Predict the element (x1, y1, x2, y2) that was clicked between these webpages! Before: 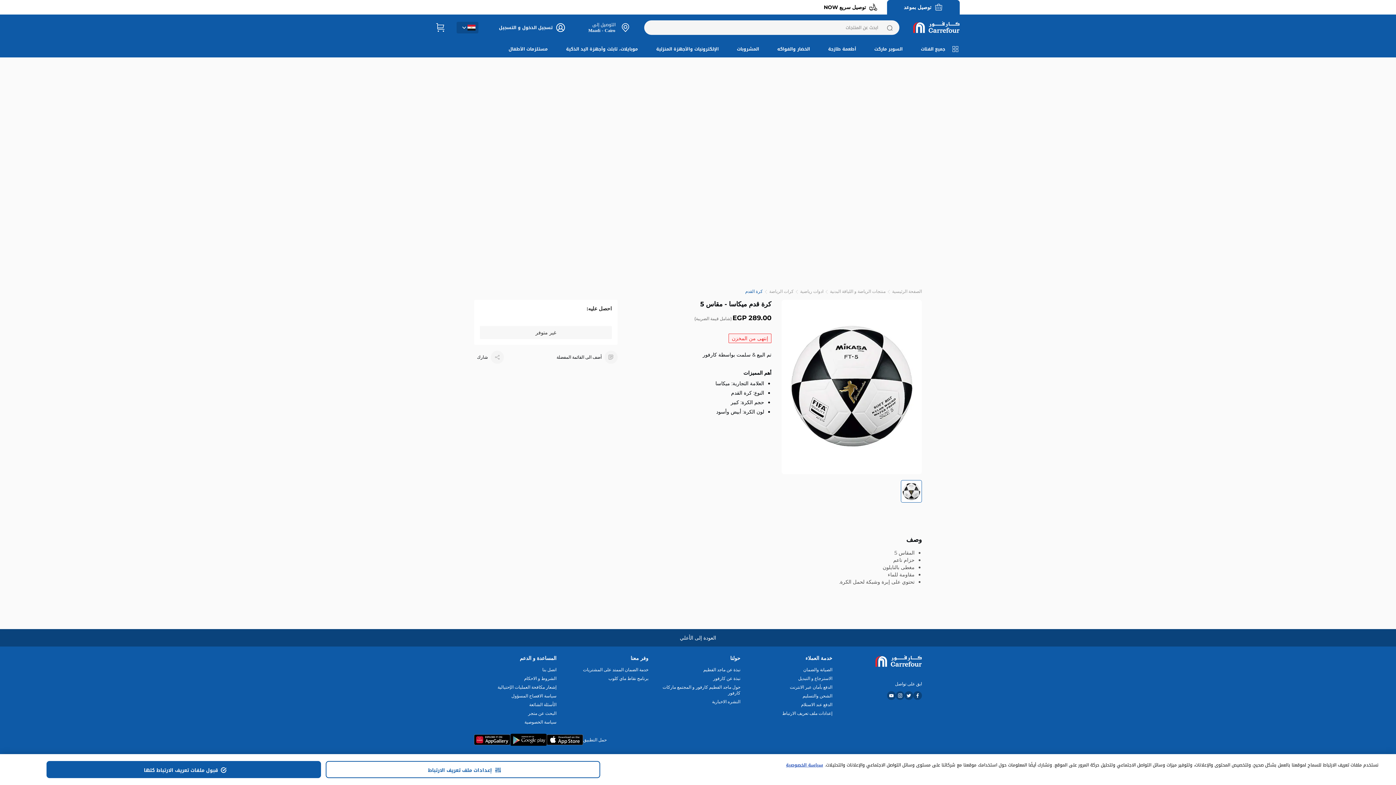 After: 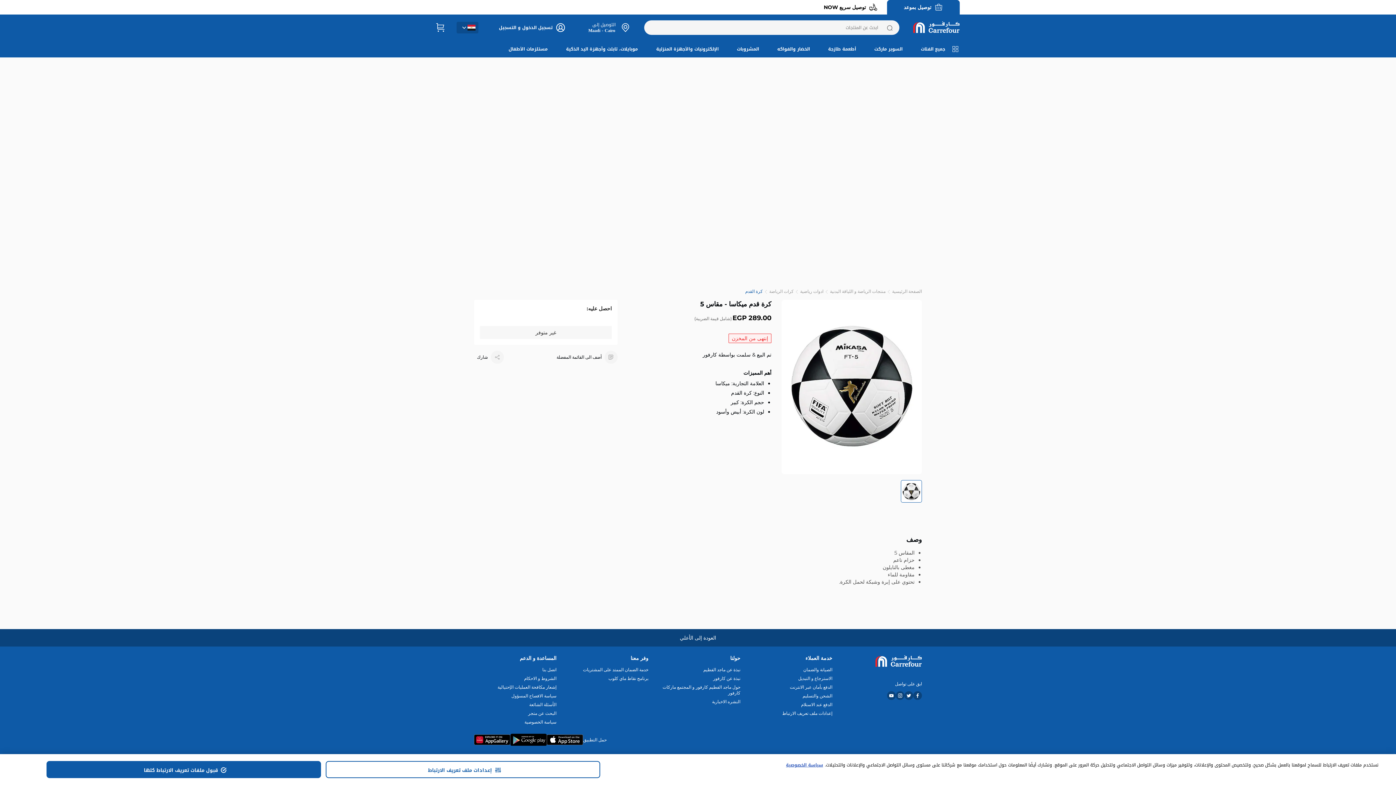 Action: bbox: (901, 480, 922, 503)